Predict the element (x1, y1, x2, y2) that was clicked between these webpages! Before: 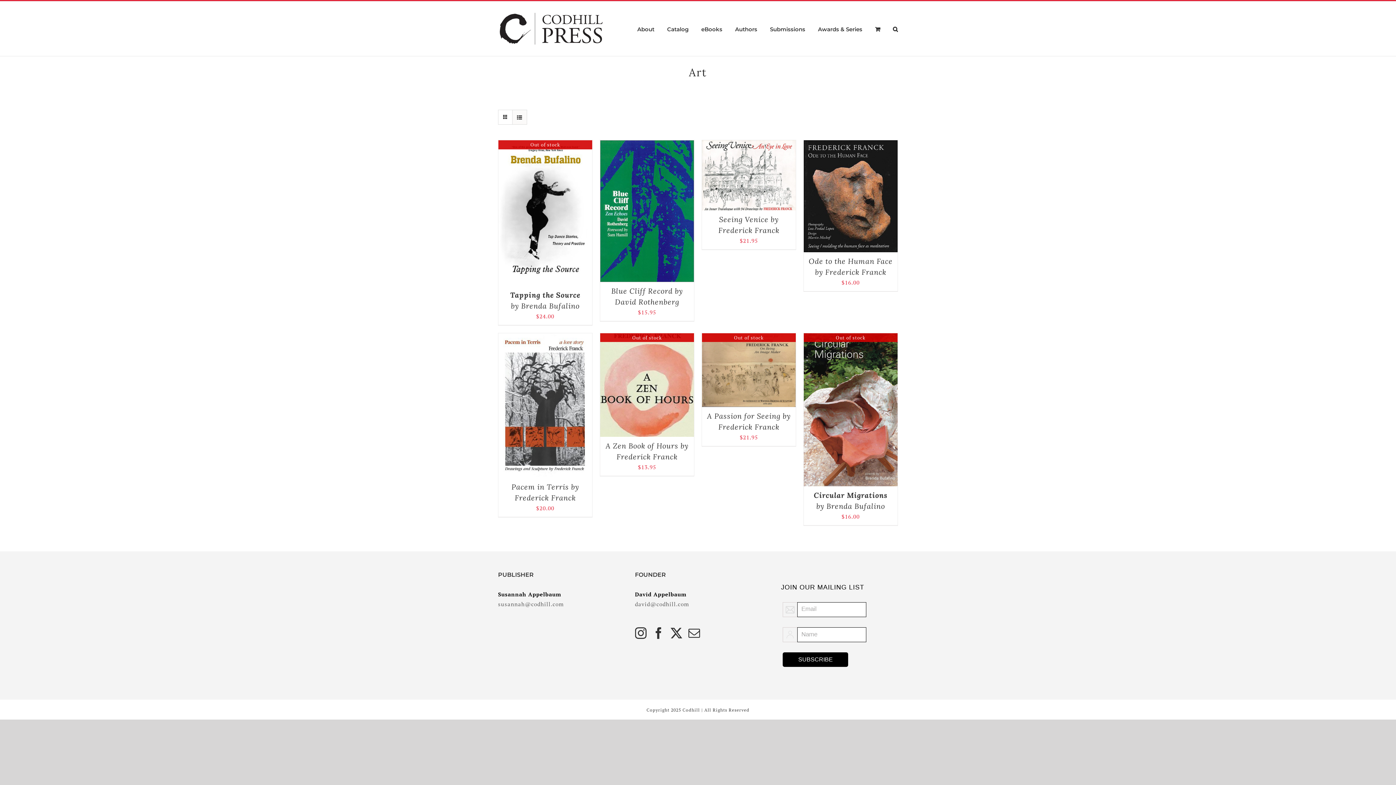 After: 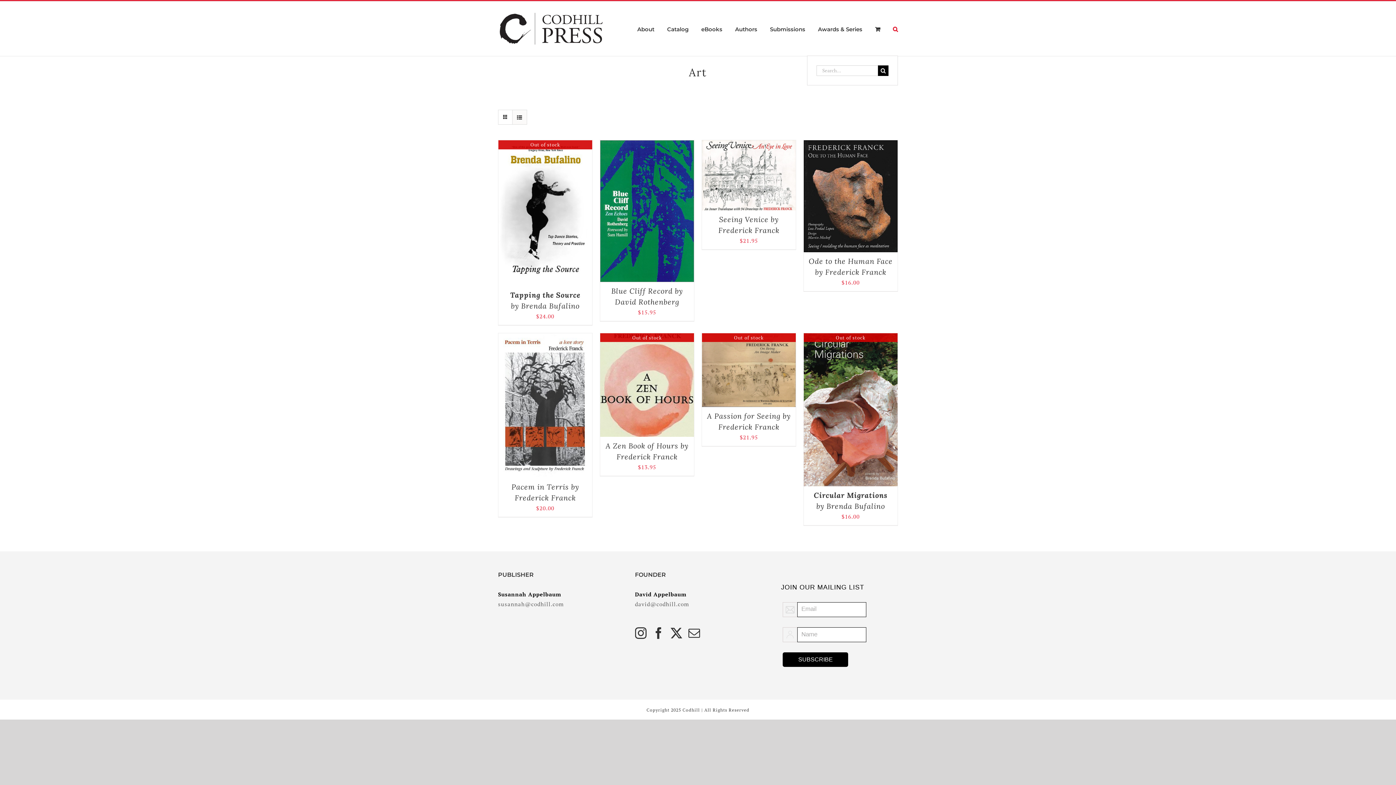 Action: bbox: (893, 1, 898, 55) label: Search